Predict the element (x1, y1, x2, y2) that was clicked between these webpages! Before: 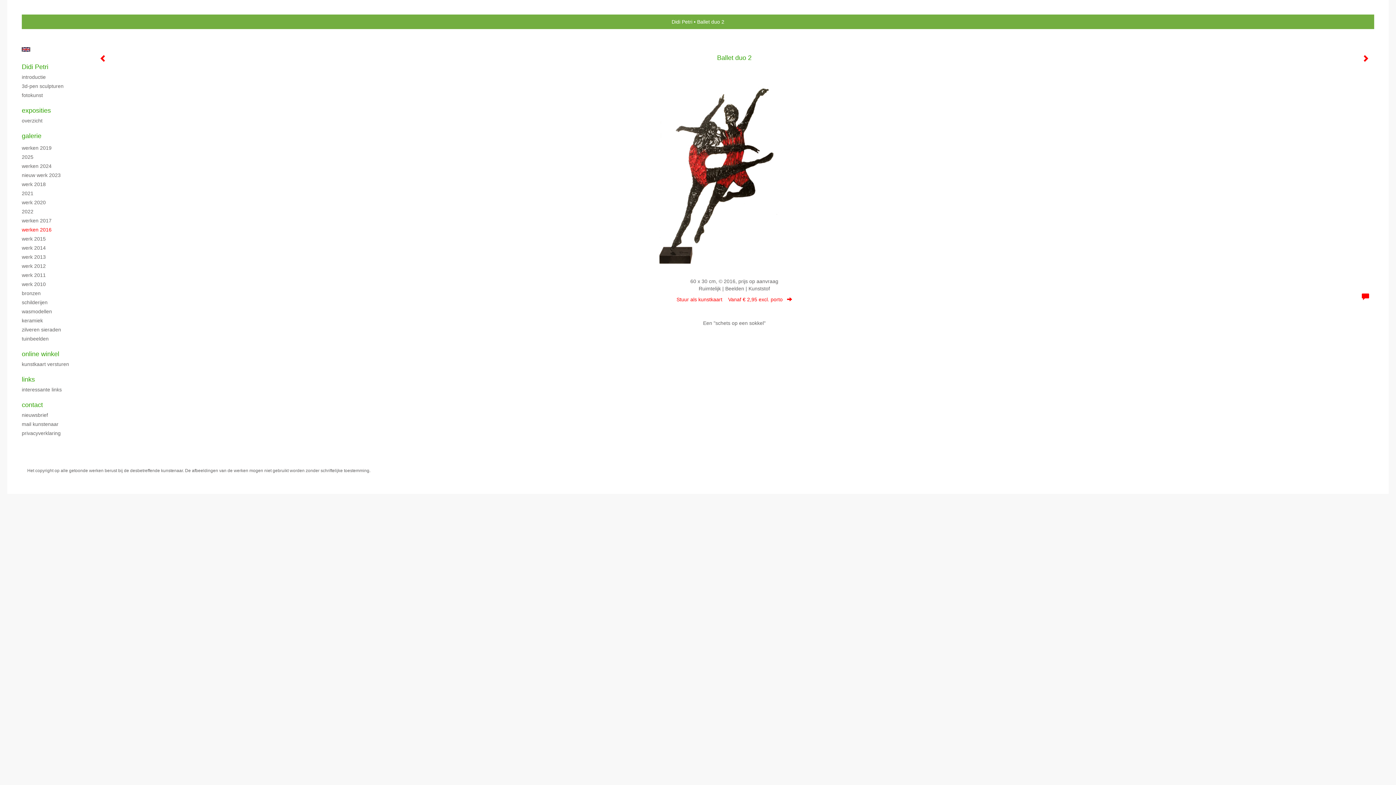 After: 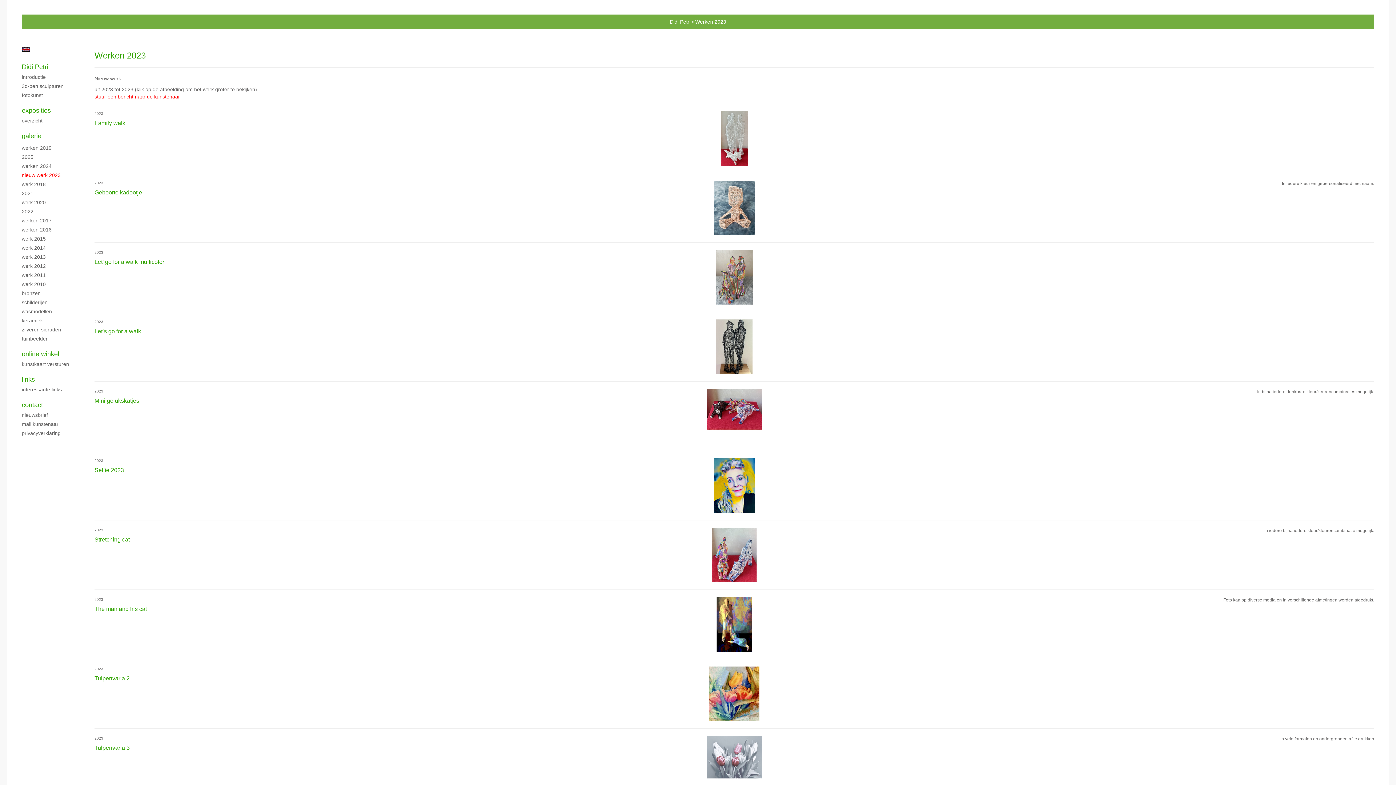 Action: bbox: (21, 171, 80, 178) label: nieuw werk 2023